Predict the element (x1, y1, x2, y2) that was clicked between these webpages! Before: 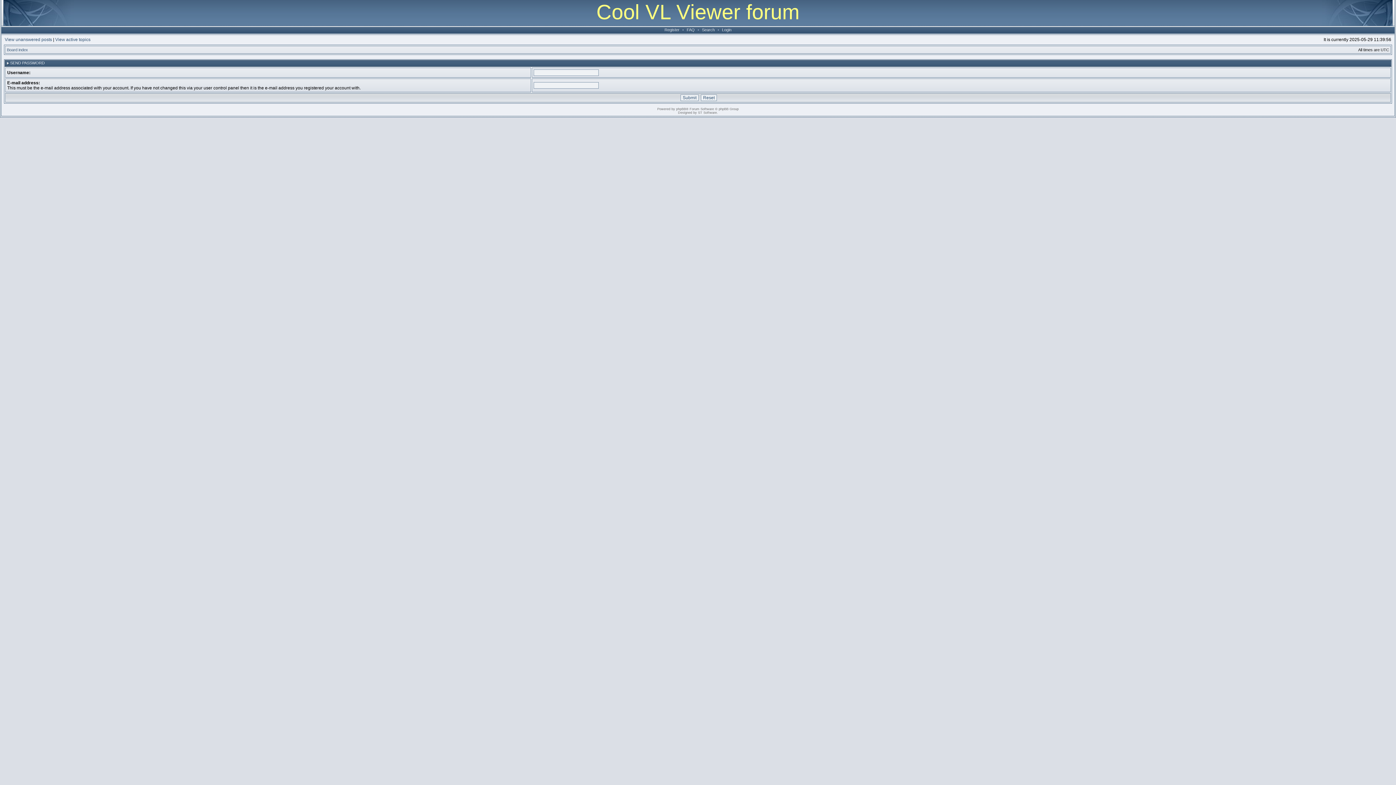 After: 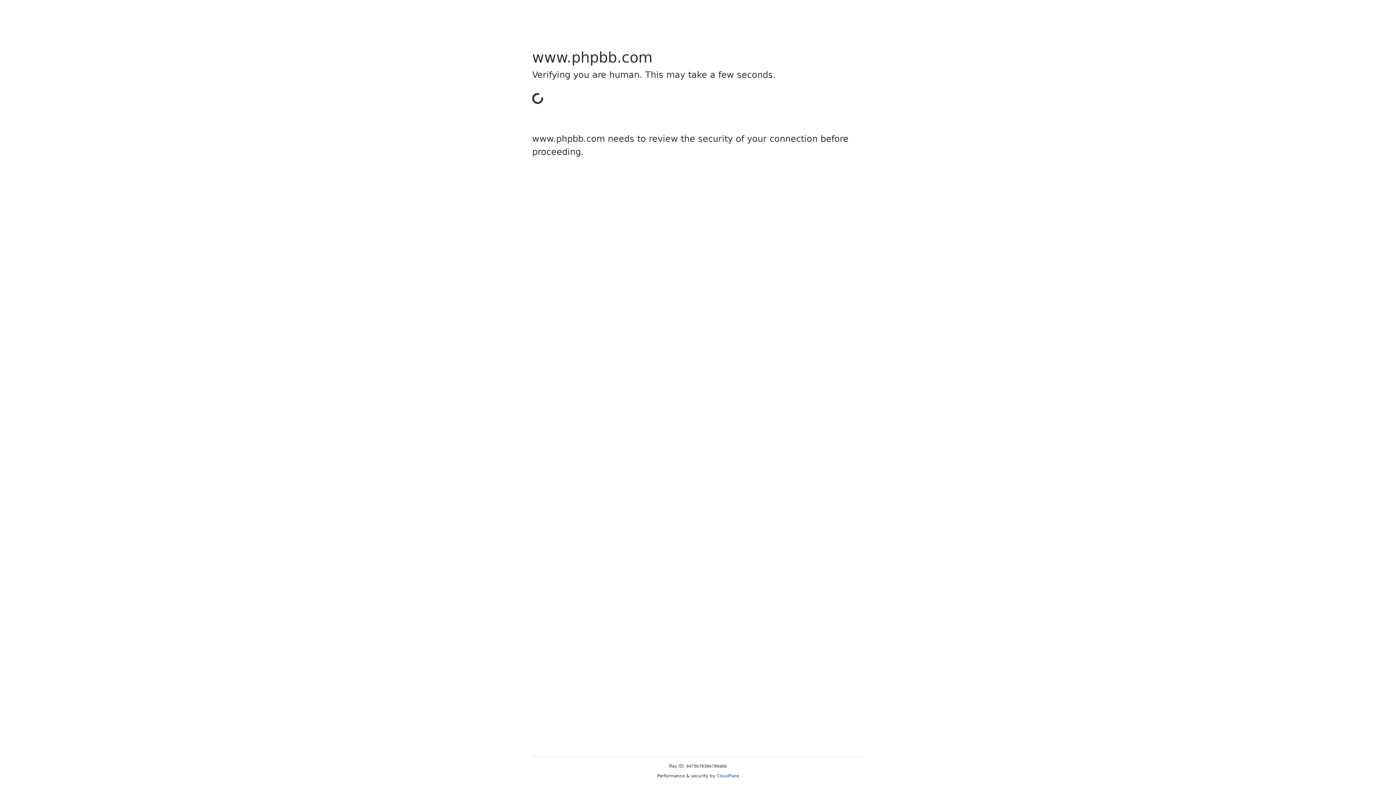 Action: label: phpBB bbox: (676, 107, 686, 110)